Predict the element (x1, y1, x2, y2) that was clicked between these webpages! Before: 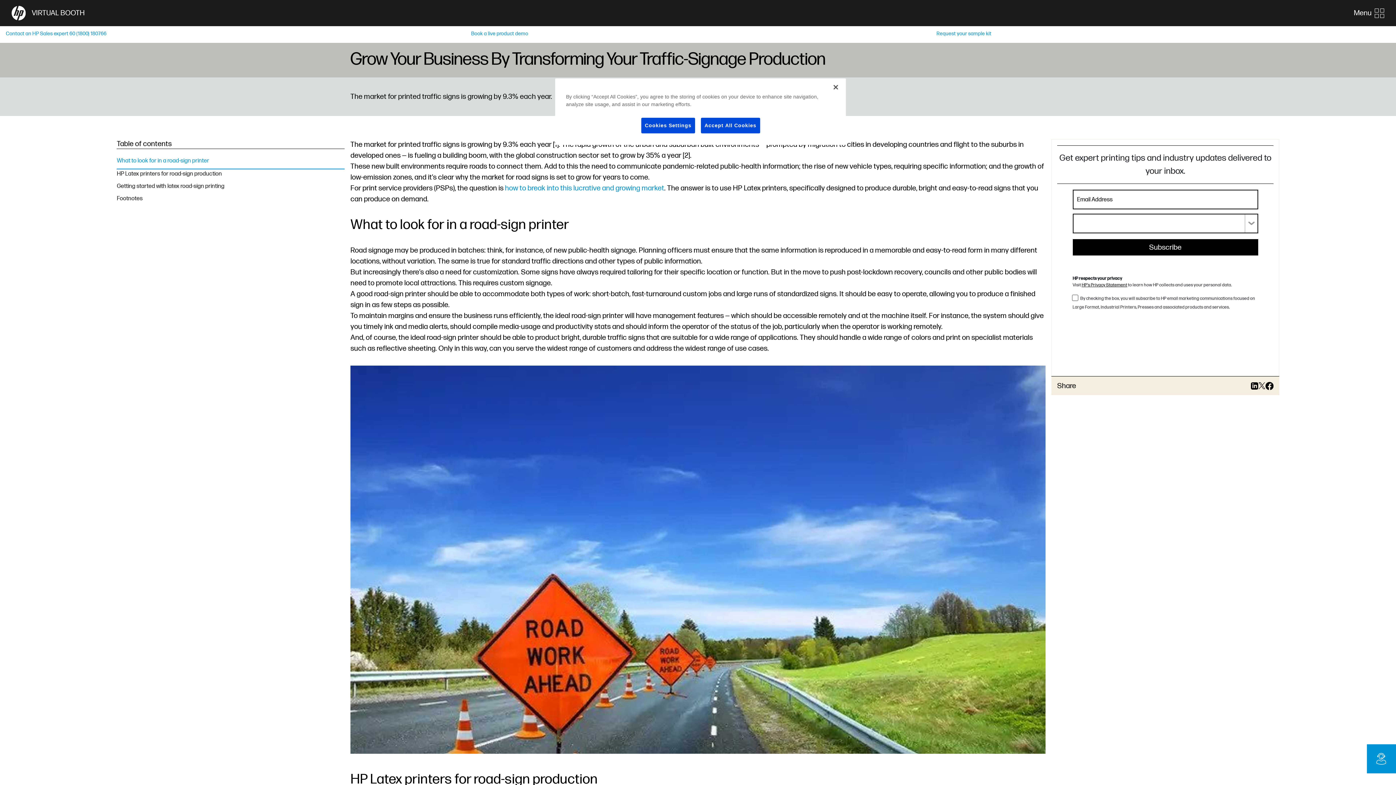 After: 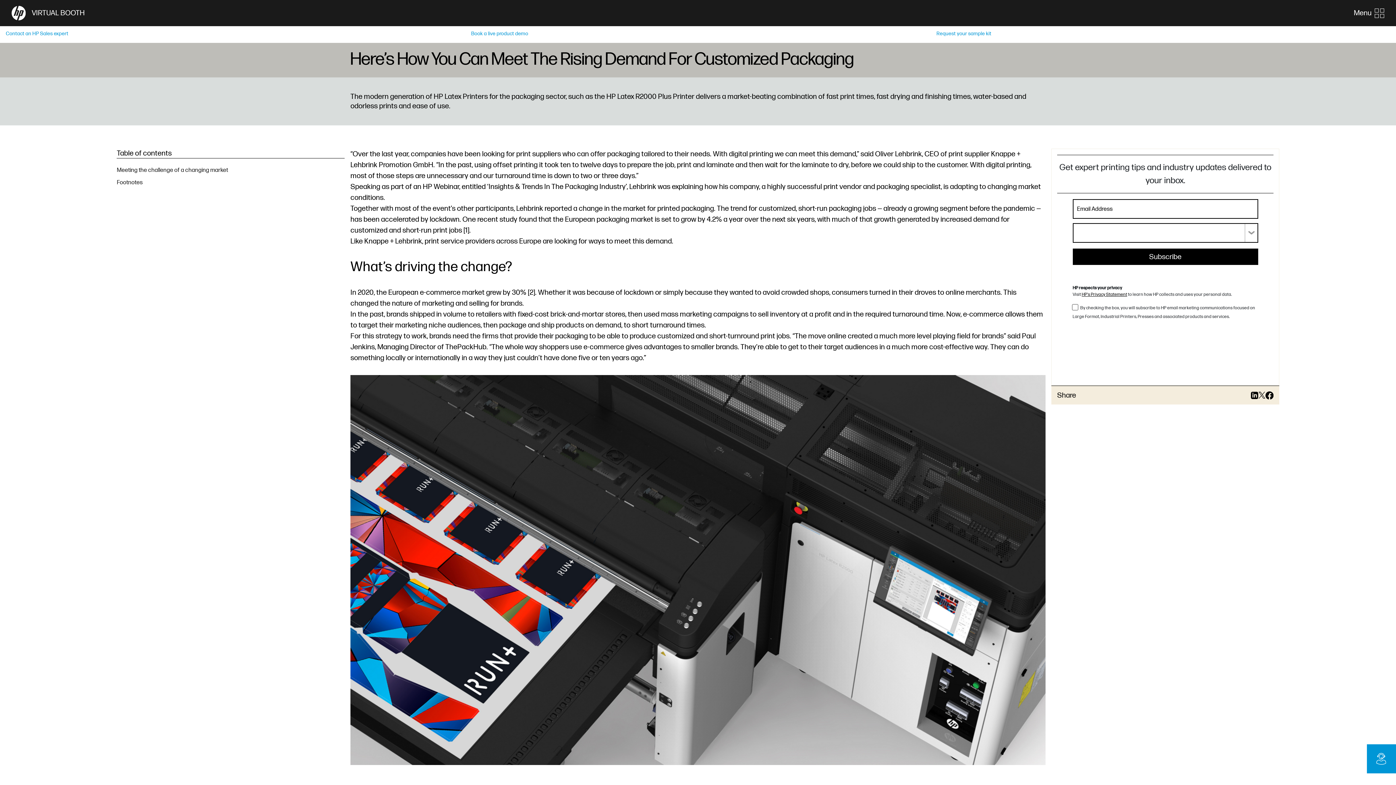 Action: bbox: (505, 184, 664, 192) label: how to break into this lucrative and growing market